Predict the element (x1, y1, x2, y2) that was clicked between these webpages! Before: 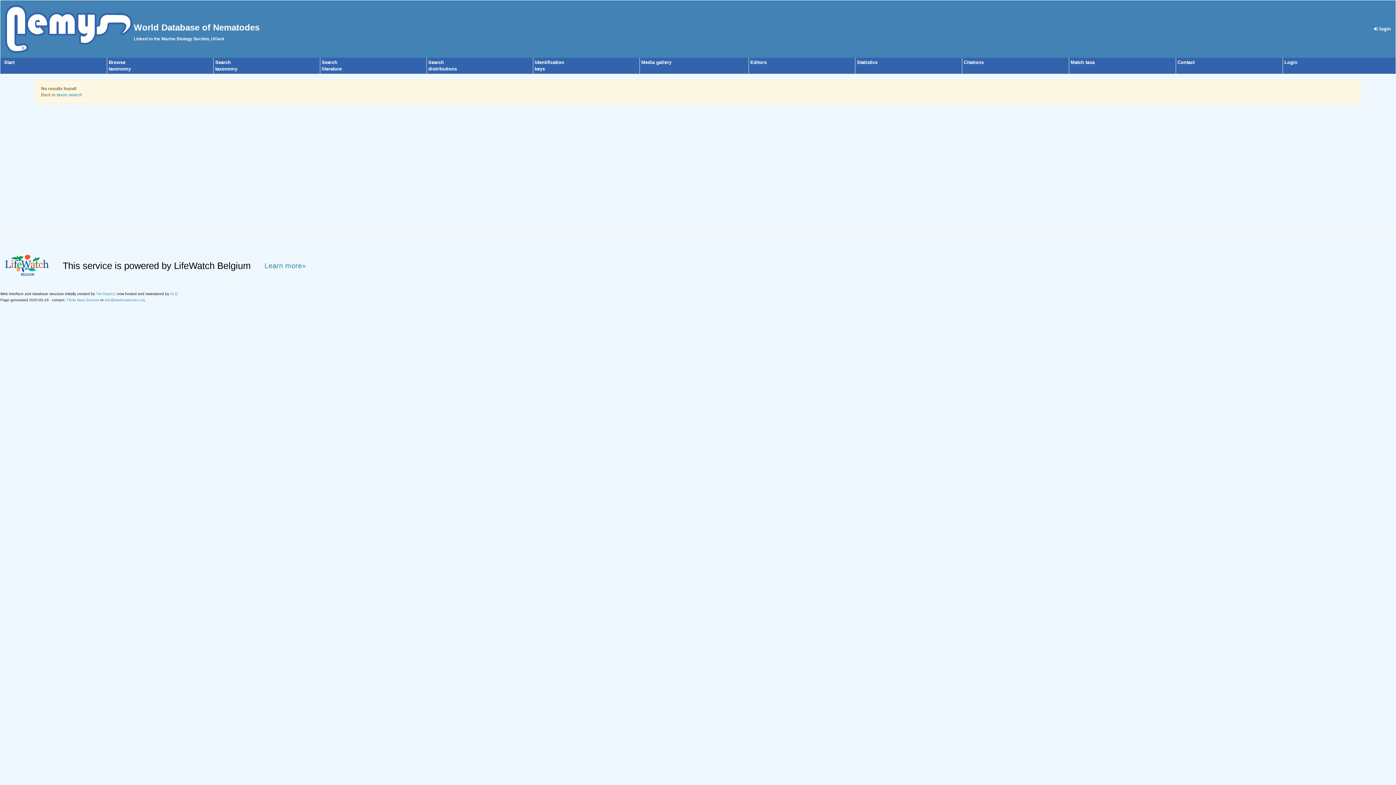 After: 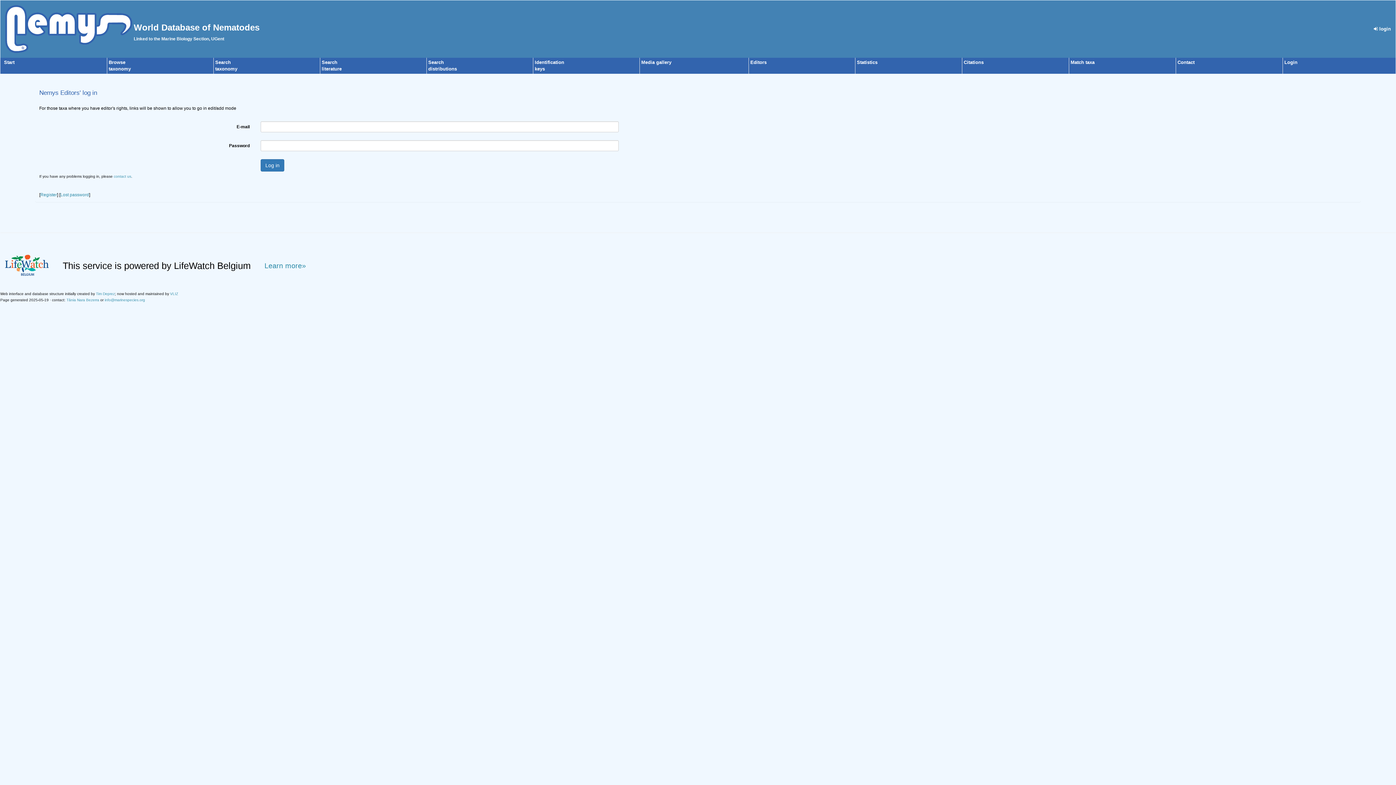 Action: label: Login bbox: (1284, 59, 1297, 65)